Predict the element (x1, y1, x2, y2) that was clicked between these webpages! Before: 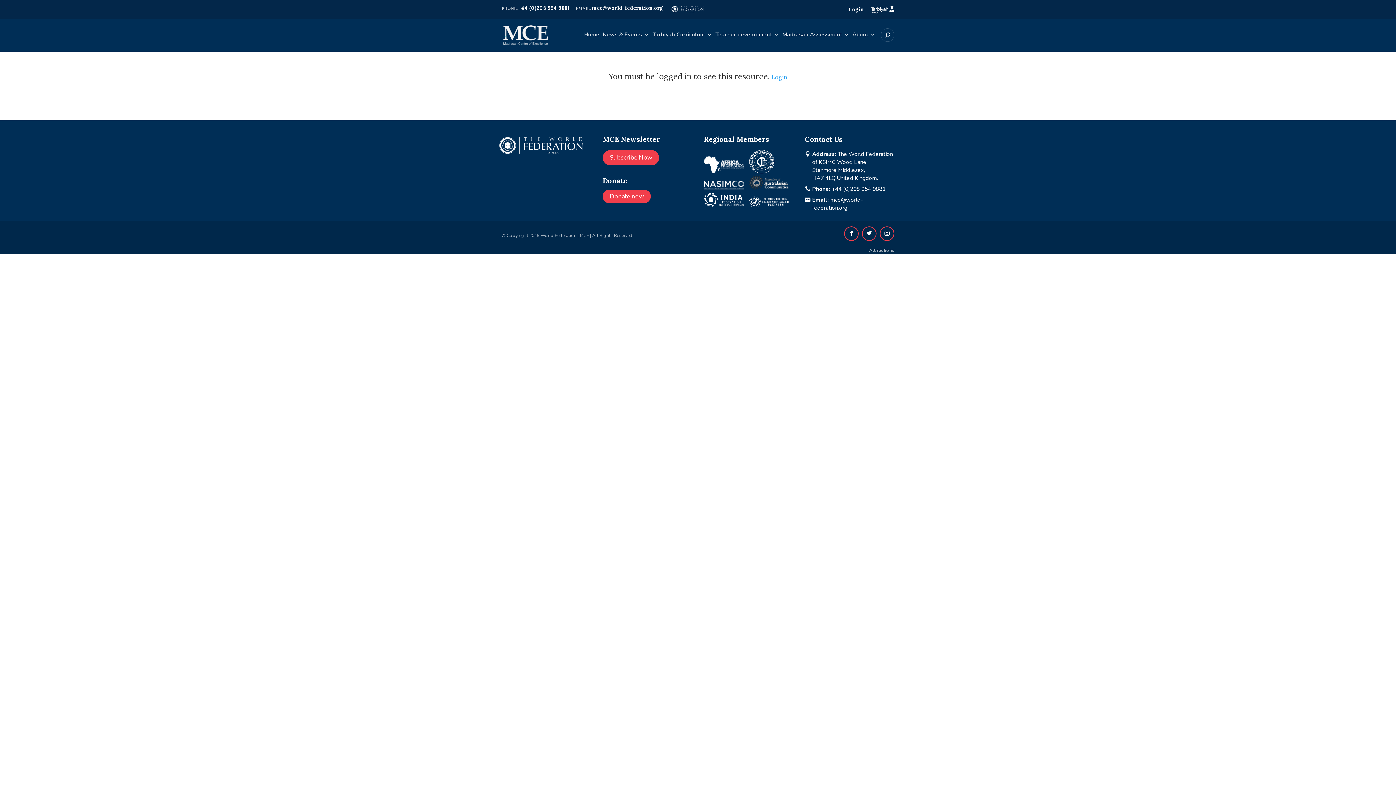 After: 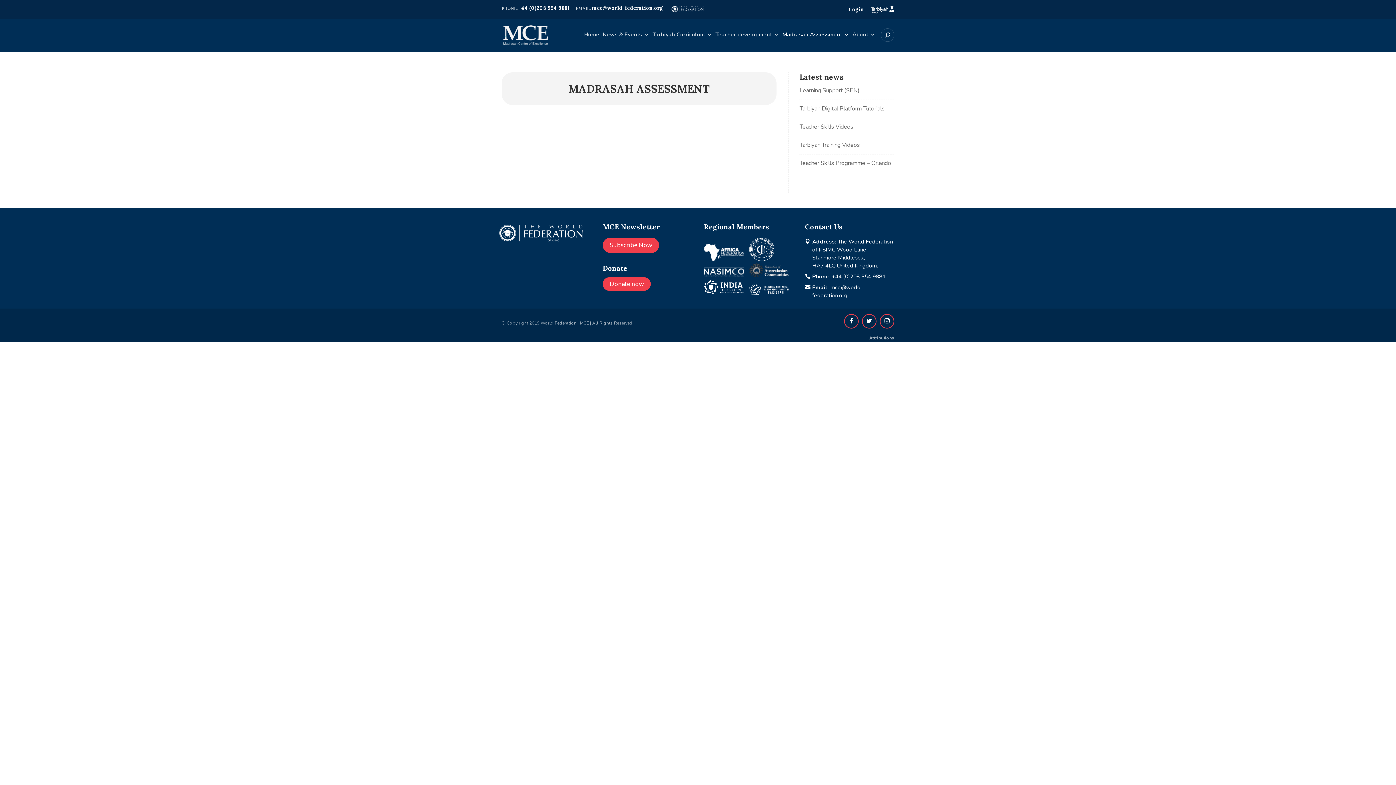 Action: label: Madrasah Assessment bbox: (782, 31, 849, 51)